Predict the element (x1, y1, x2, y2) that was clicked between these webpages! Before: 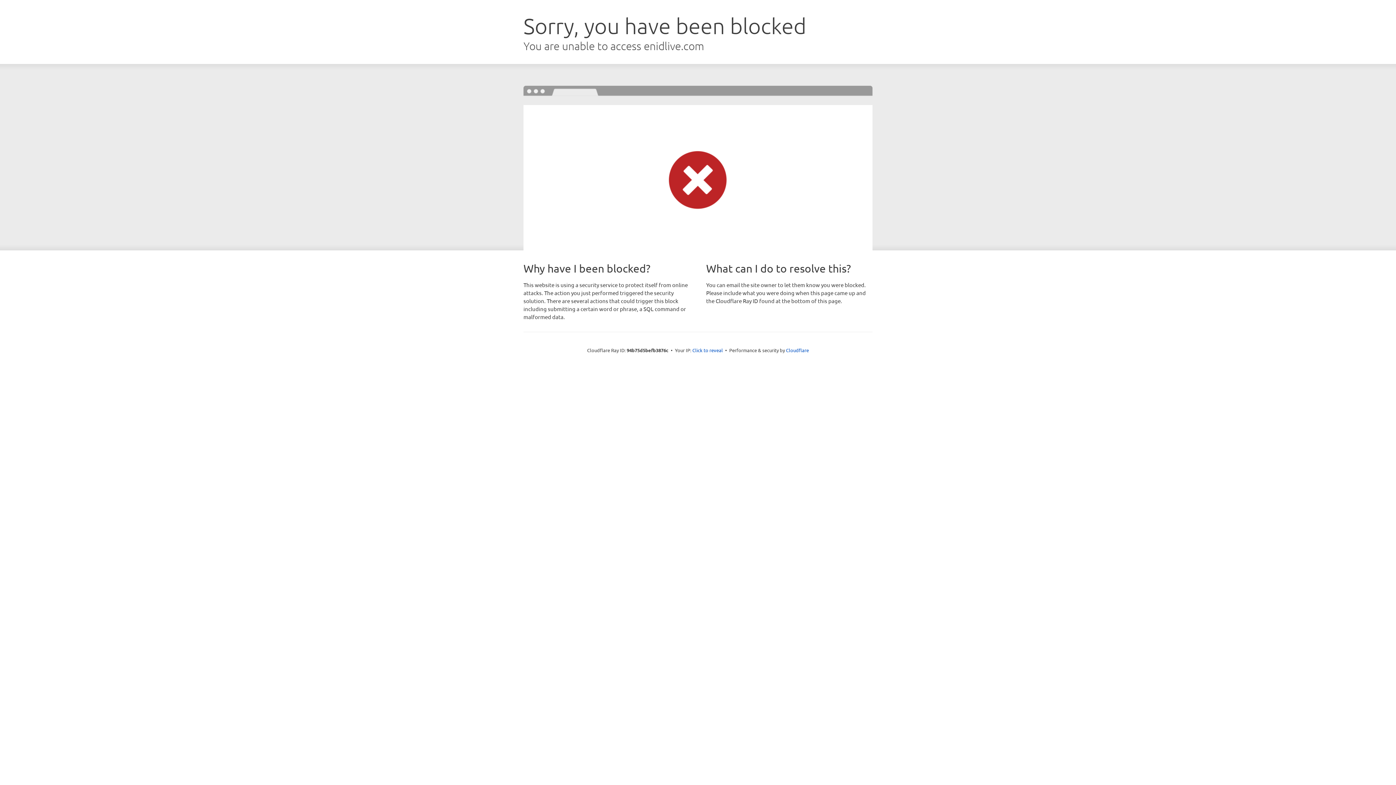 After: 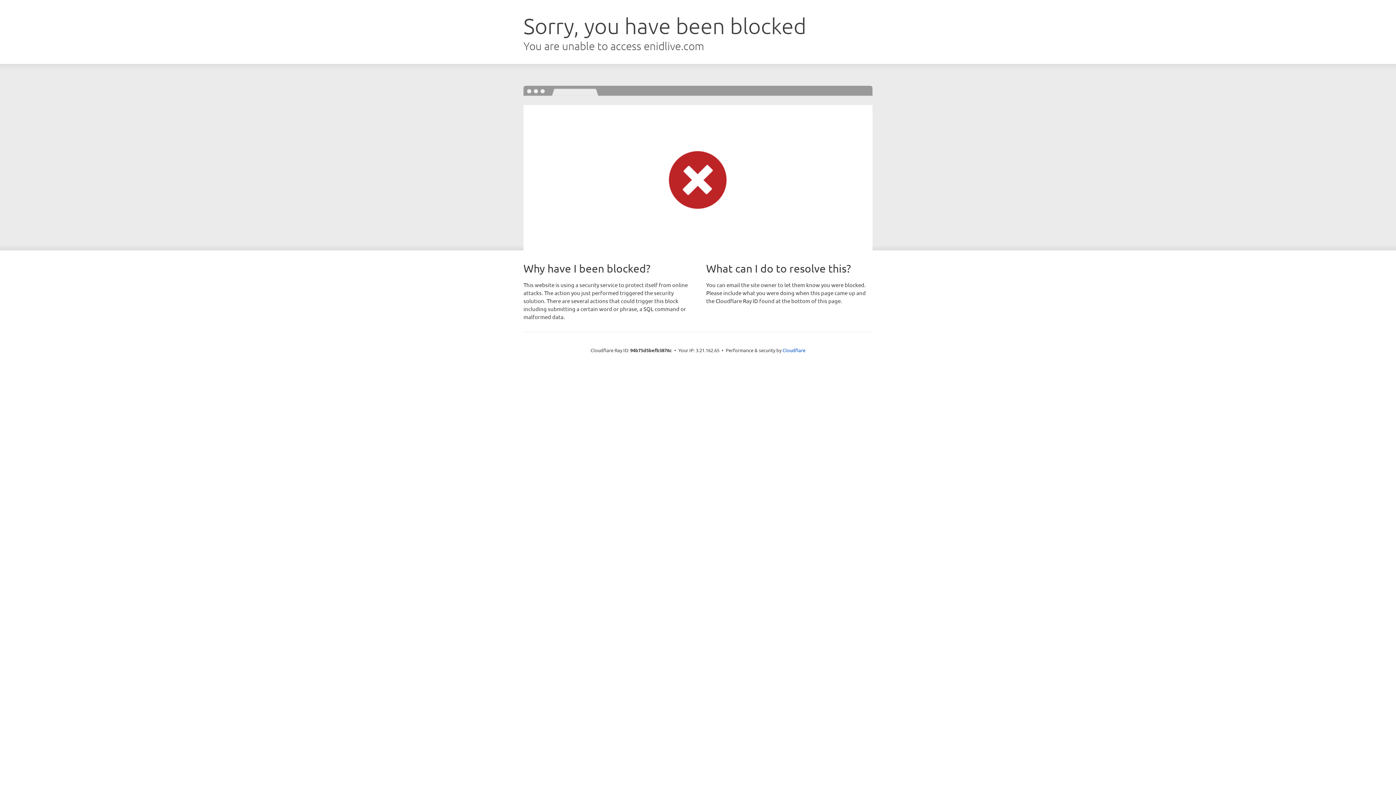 Action: bbox: (692, 346, 723, 353) label: Click to reveal